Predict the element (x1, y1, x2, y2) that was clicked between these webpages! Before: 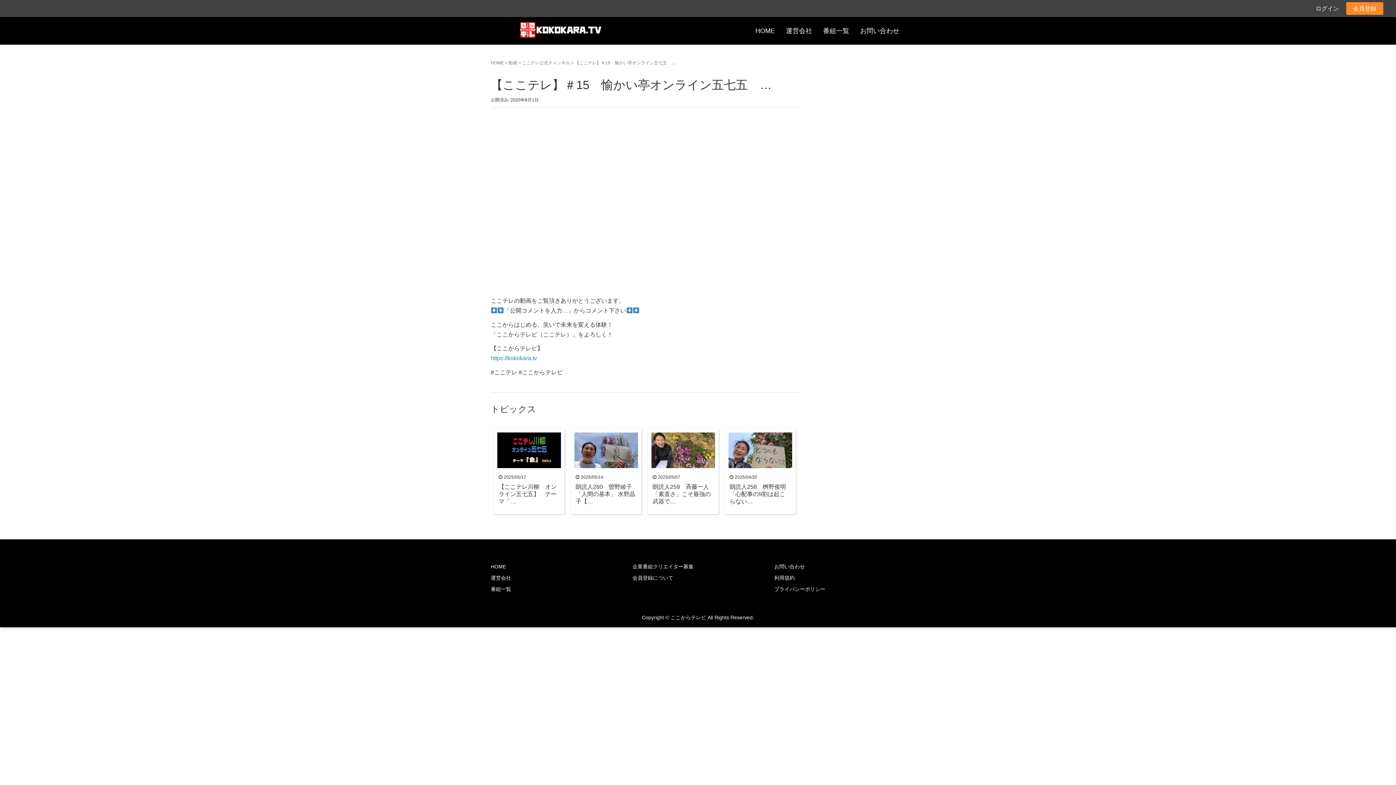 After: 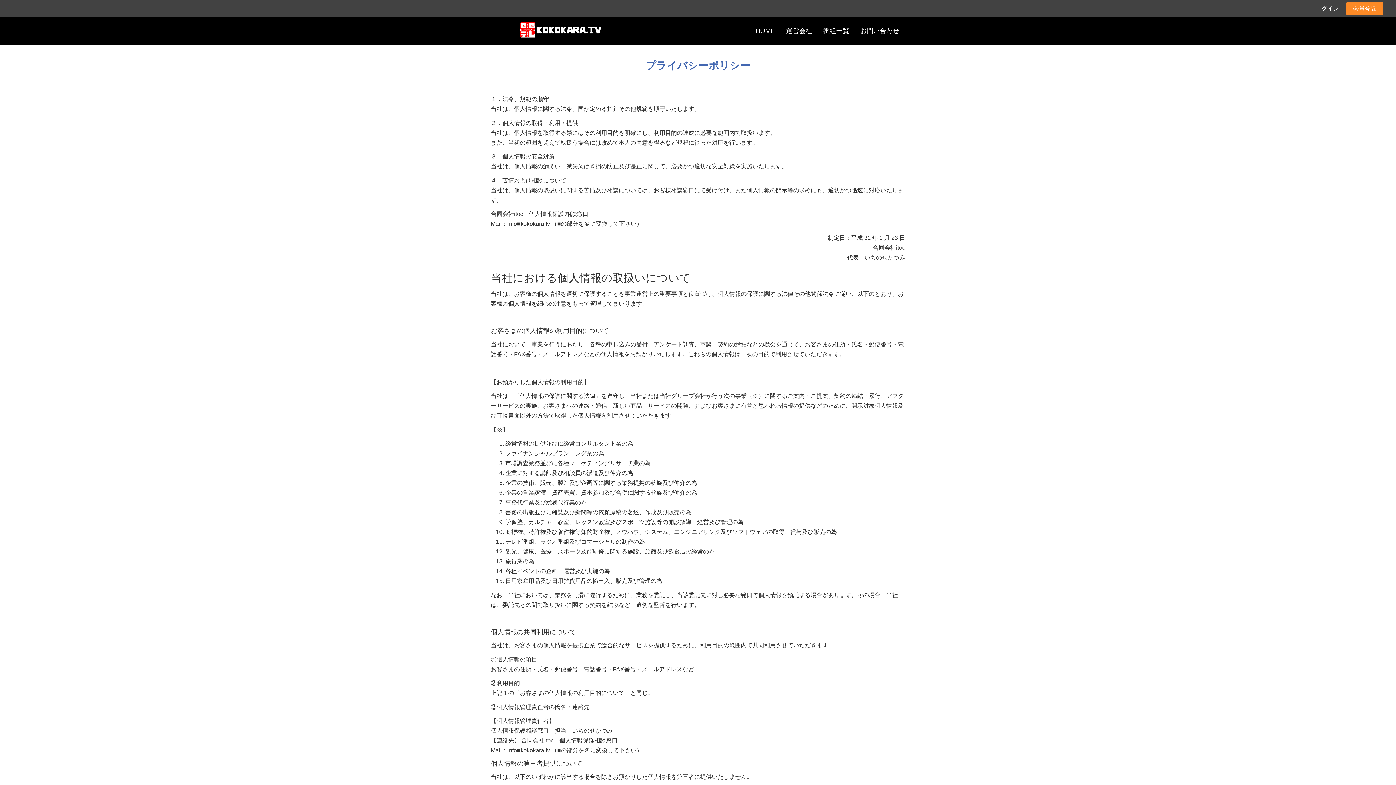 Action: bbox: (774, 586, 825, 592) label: プライバシーポリシー